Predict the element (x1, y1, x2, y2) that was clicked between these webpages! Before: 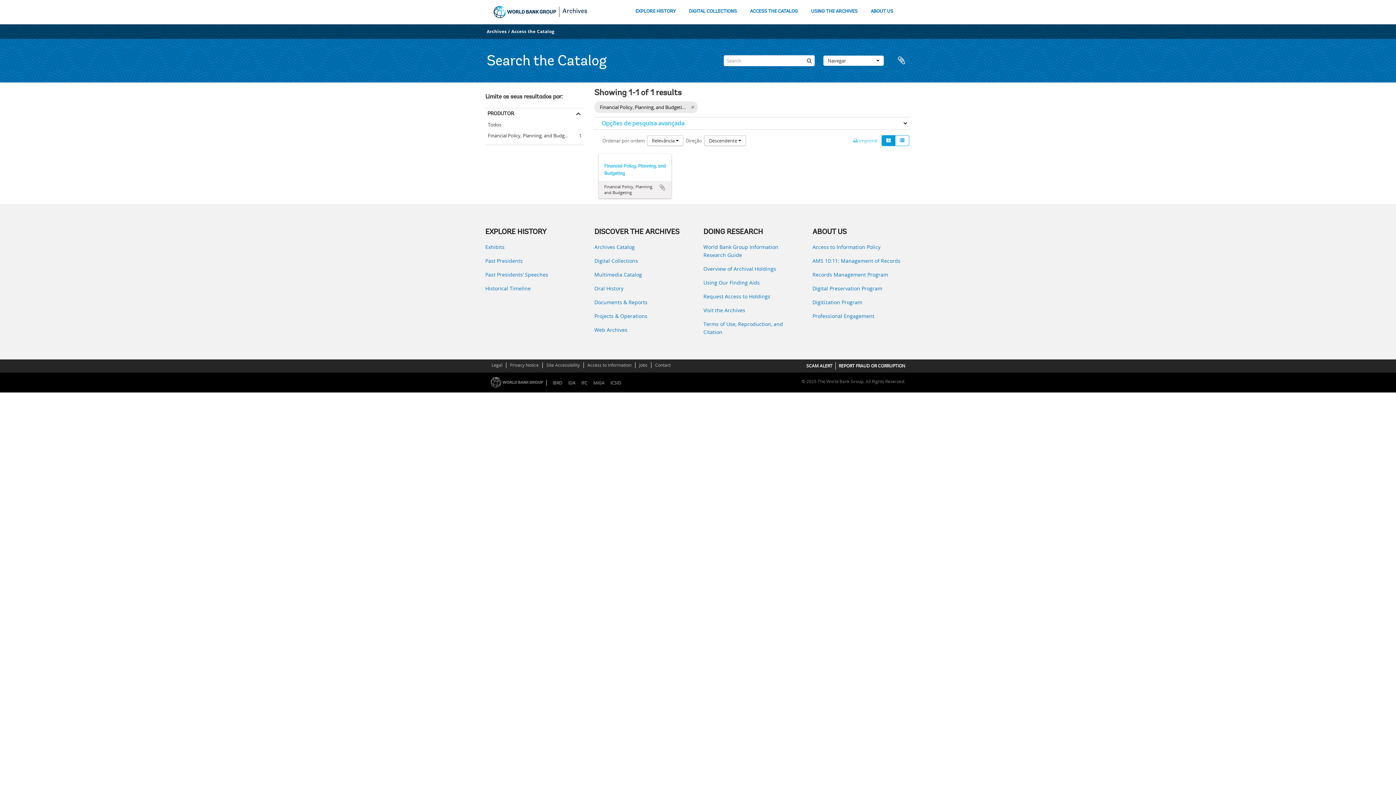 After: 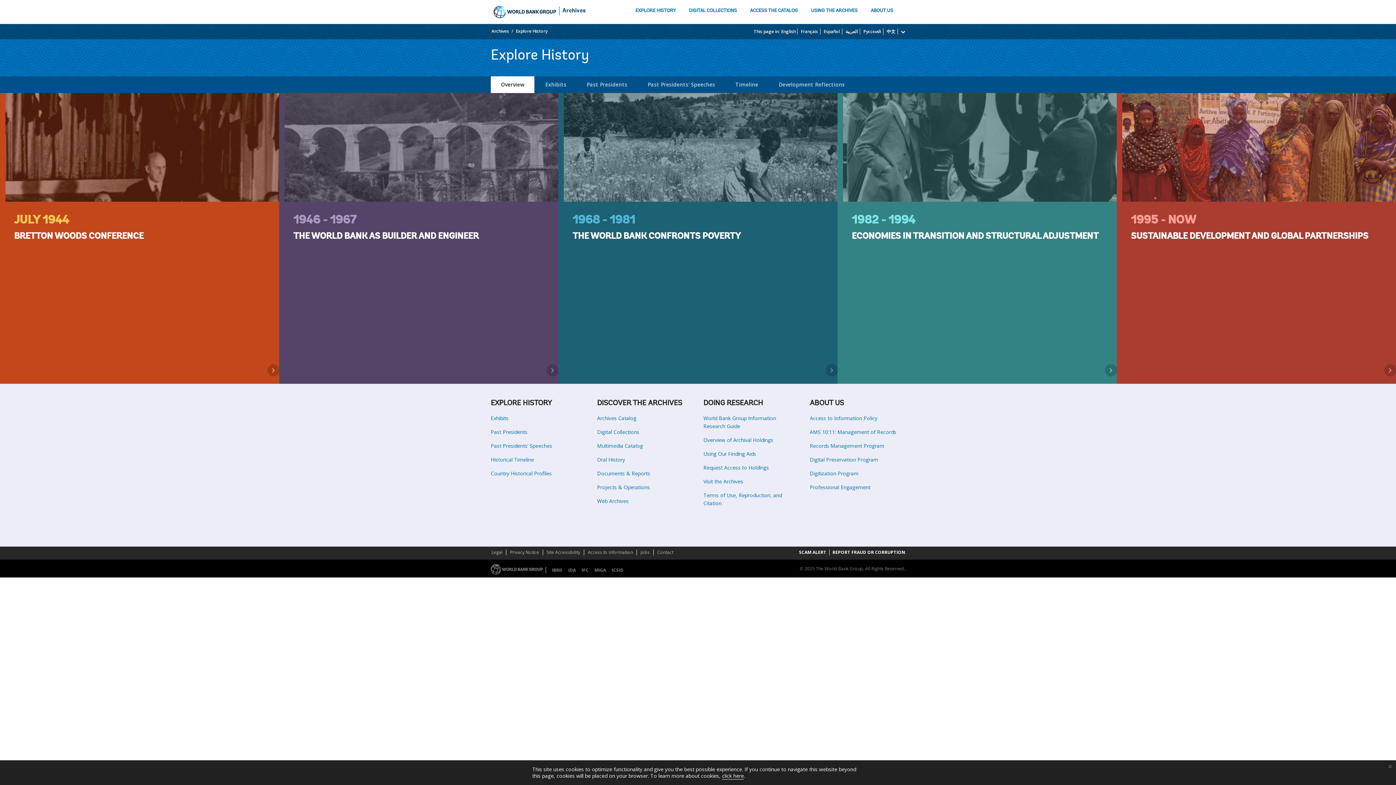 Action: label: EXPLORE HISTORY bbox: (634, 7, 676, 17)